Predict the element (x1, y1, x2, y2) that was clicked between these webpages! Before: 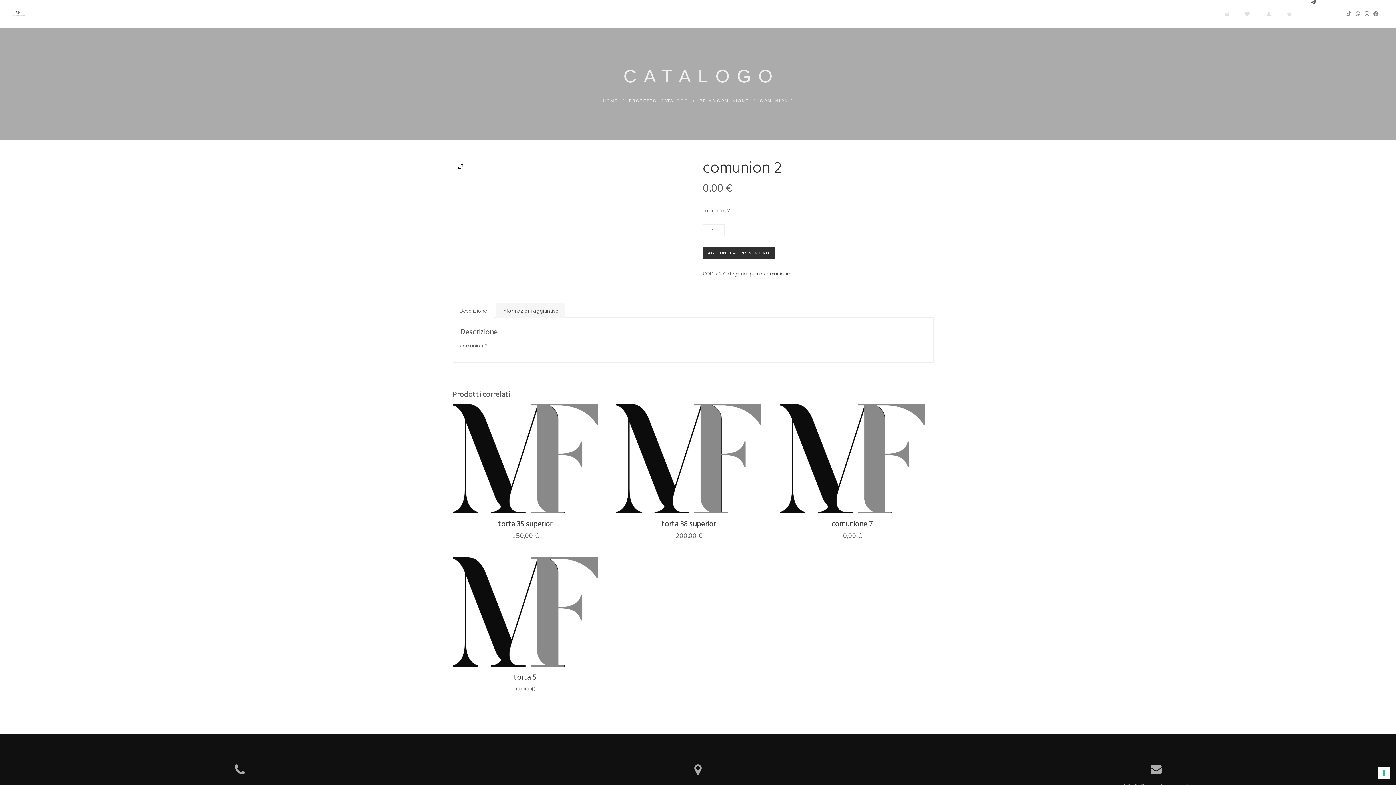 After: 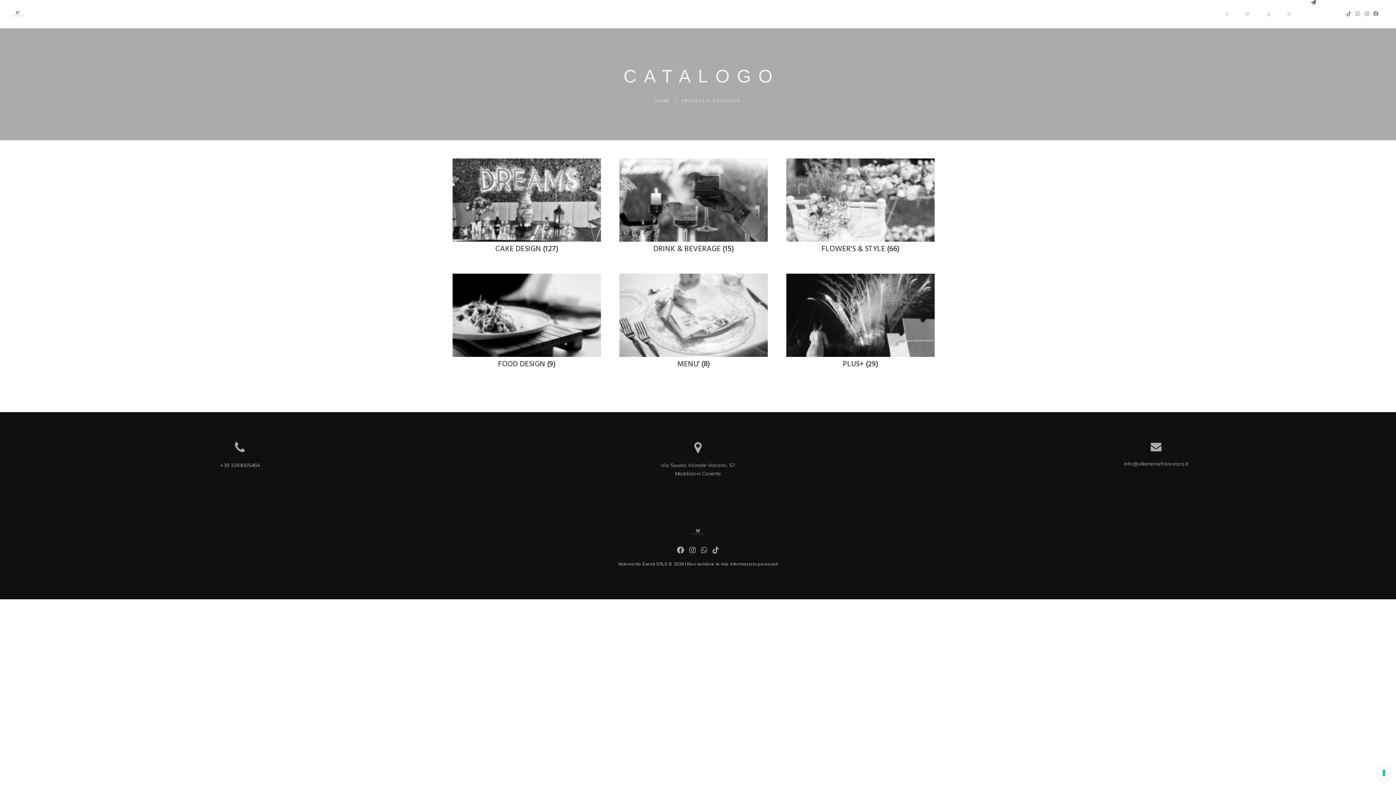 Action: label: PROTETTO: CATALOGO bbox: (629, 98, 688, 102)